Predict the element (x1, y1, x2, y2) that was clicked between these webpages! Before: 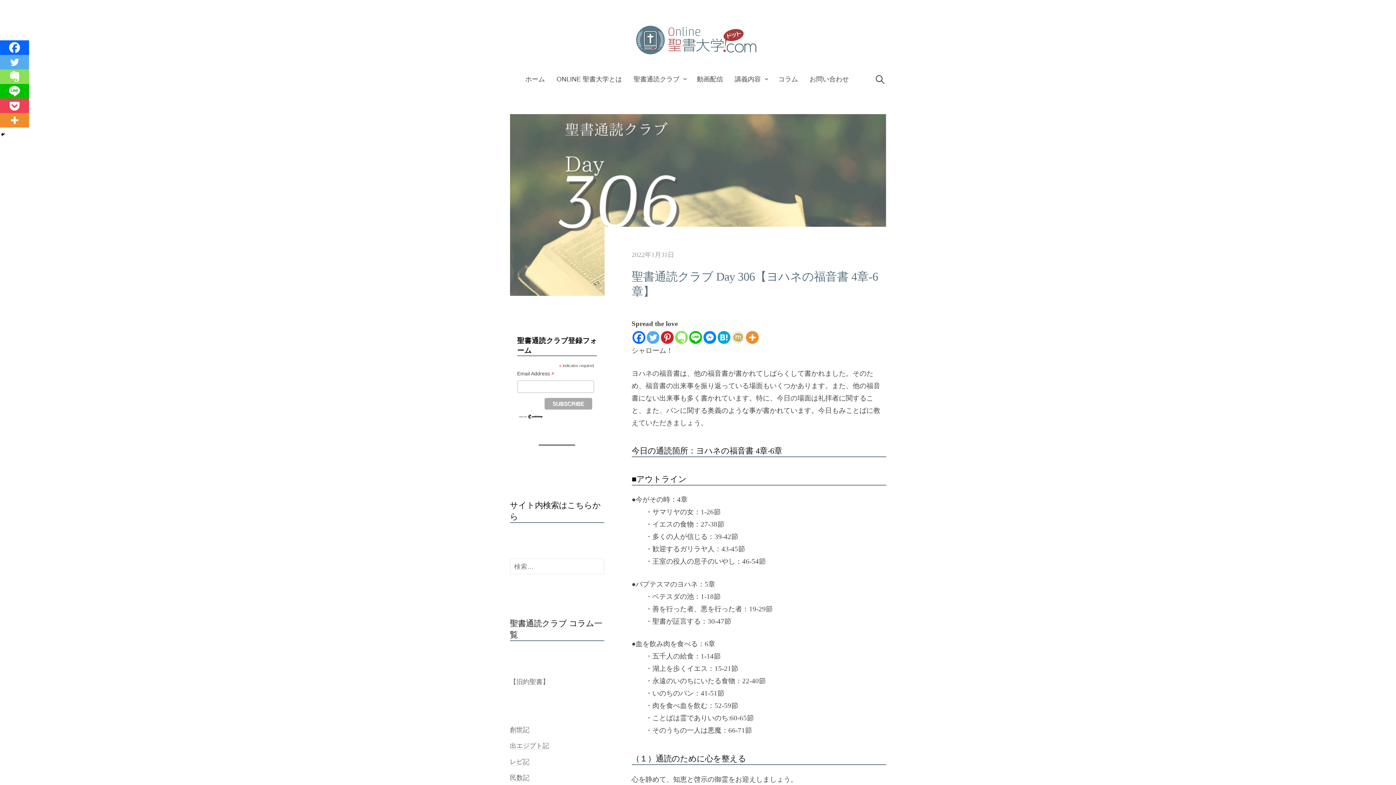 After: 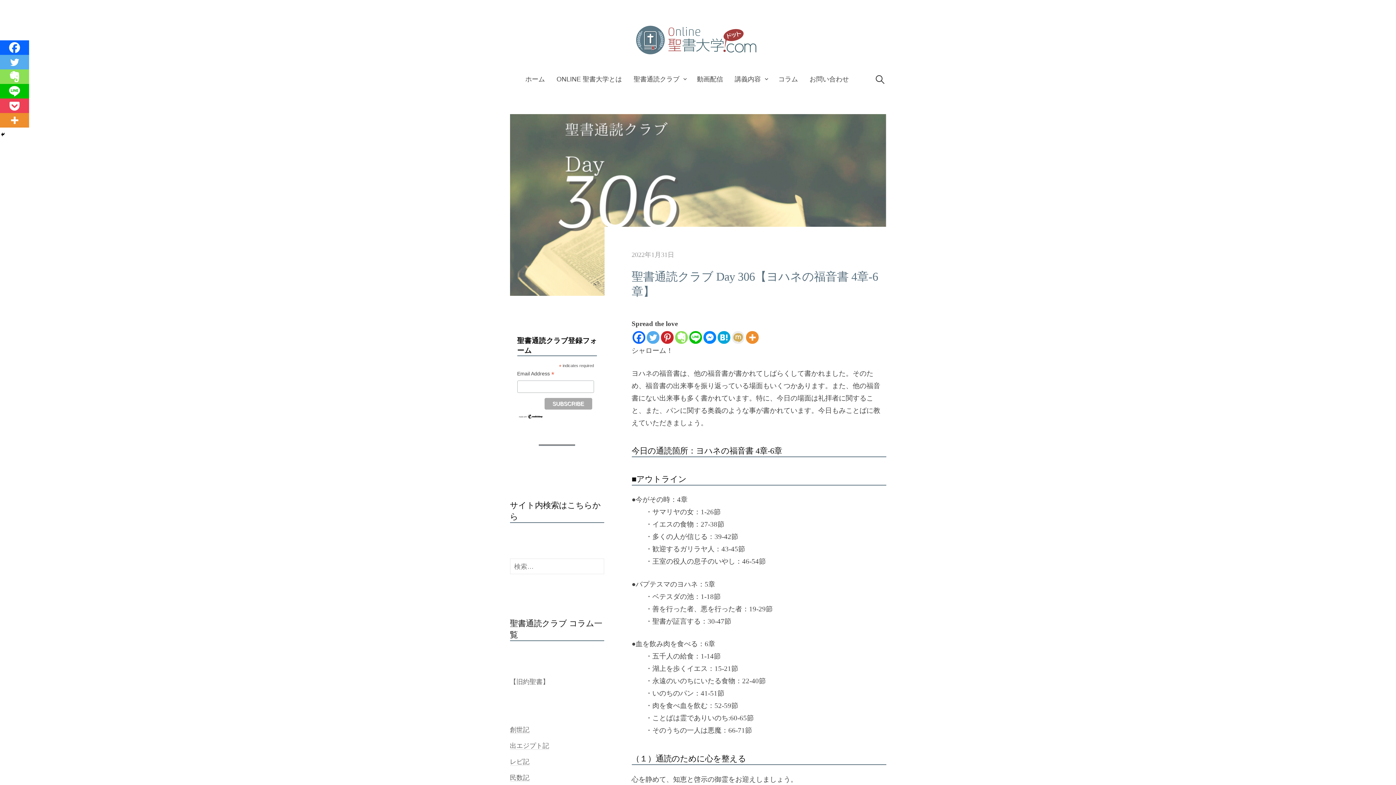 Action: label: 2022年1月31日 bbox: (631, 251, 674, 258)